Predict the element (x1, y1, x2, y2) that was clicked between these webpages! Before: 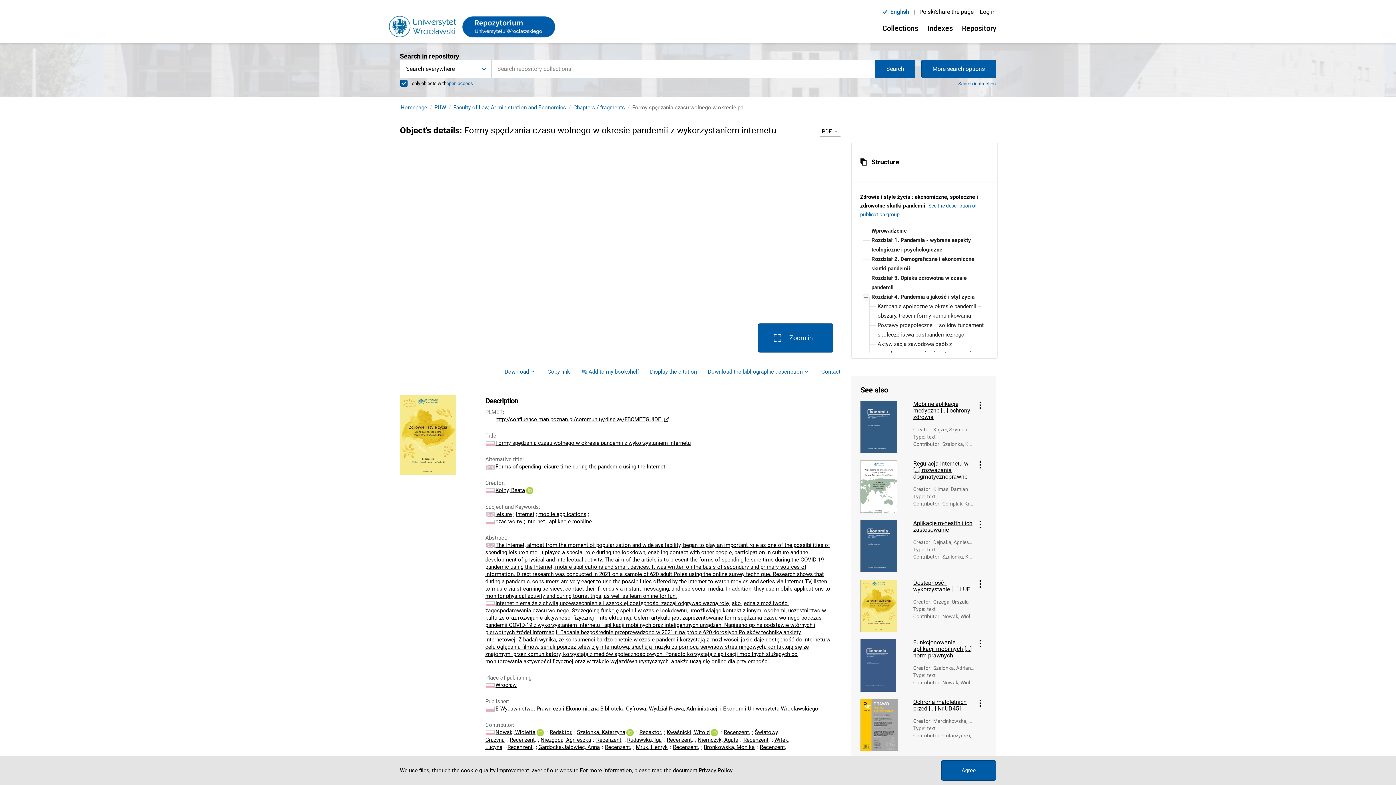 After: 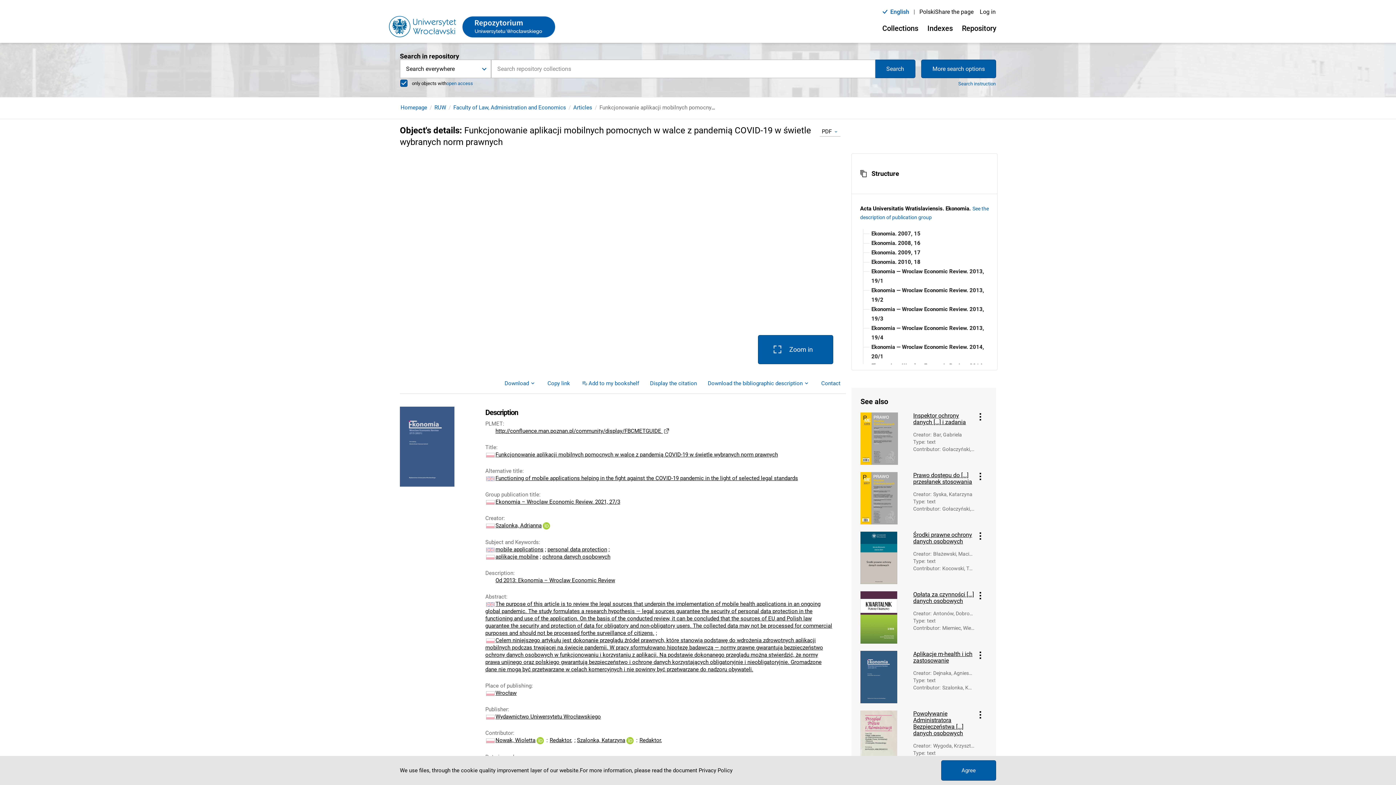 Action: bbox: (913, 639, 974, 659) label: Funkcjonowanie aplikacji mobilnych [...] norm prawnych